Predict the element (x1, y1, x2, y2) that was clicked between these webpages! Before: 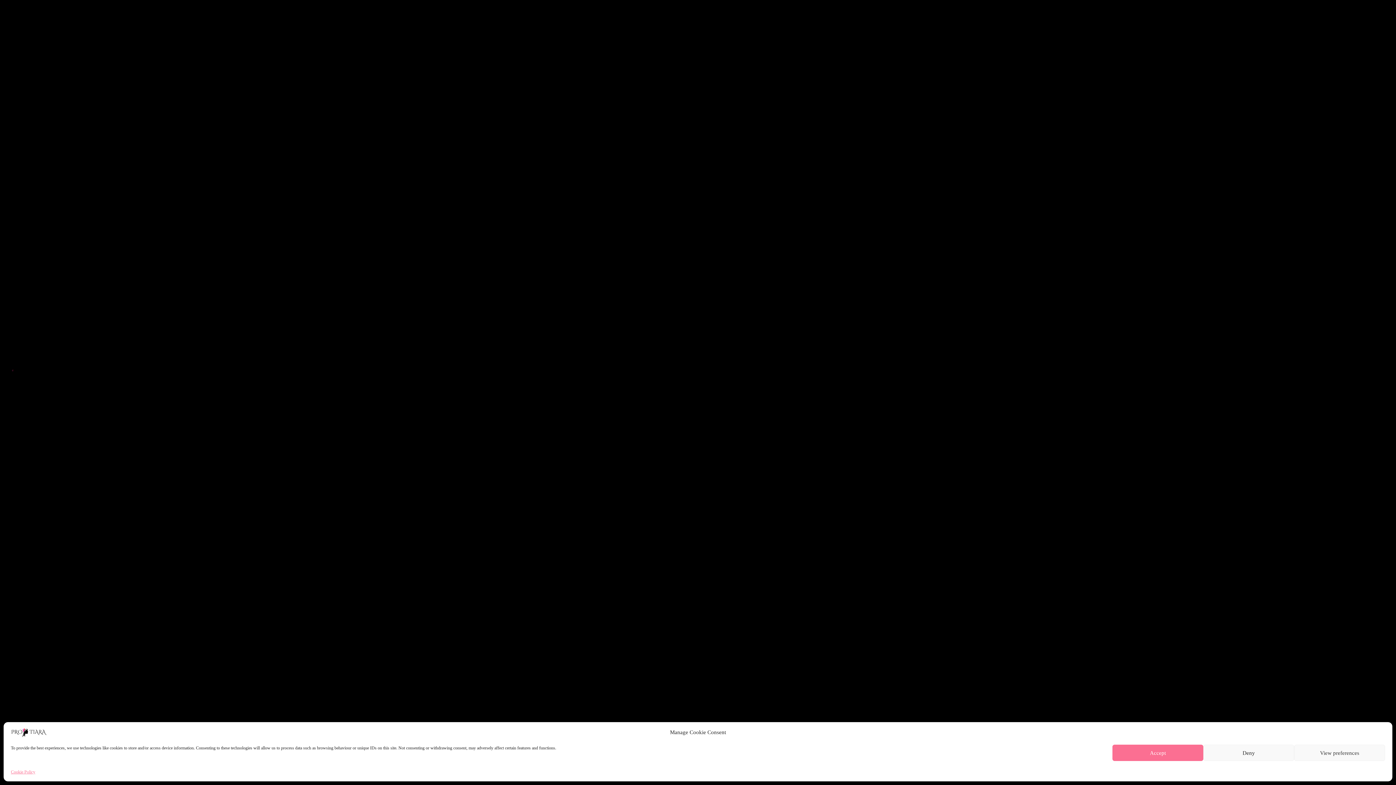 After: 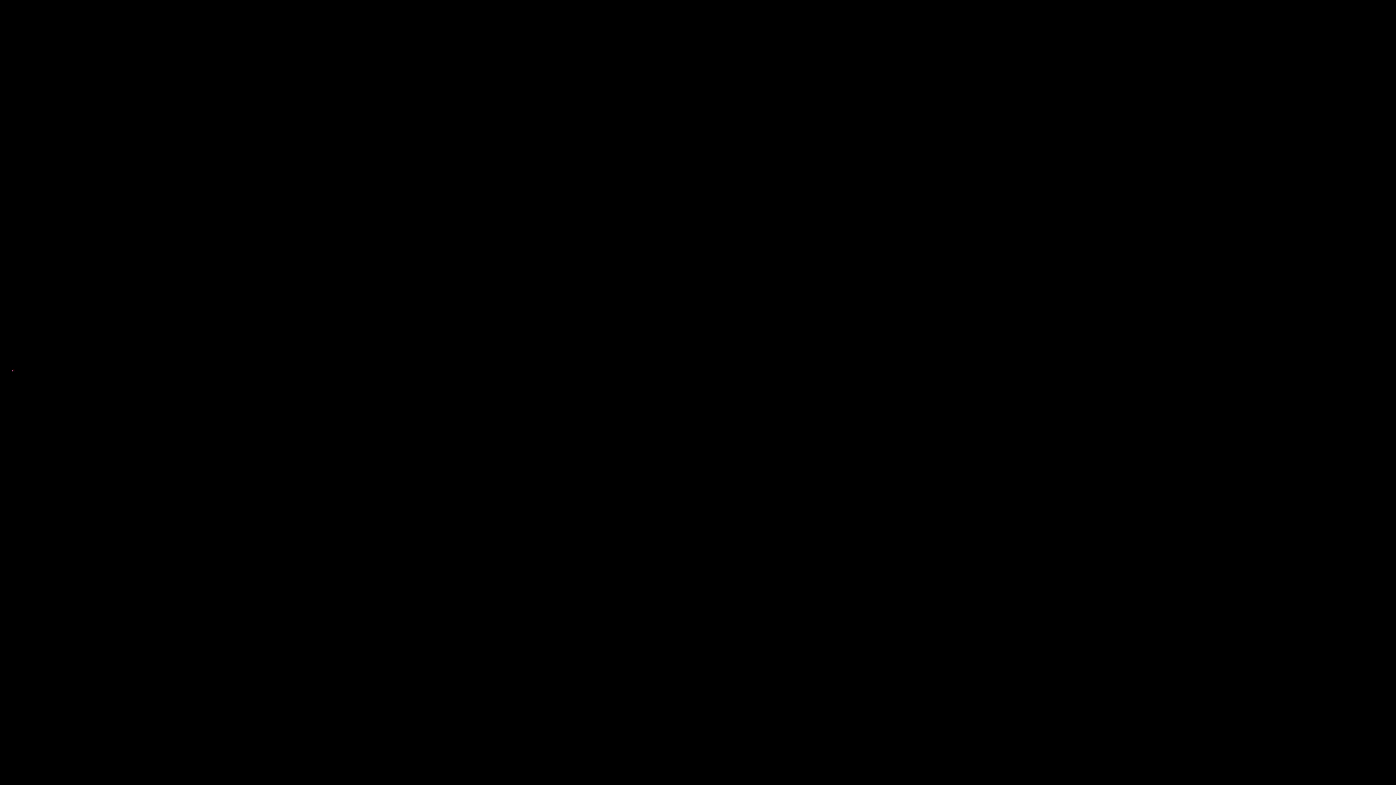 Action: bbox: (1112, 745, 1203, 761) label: Accept